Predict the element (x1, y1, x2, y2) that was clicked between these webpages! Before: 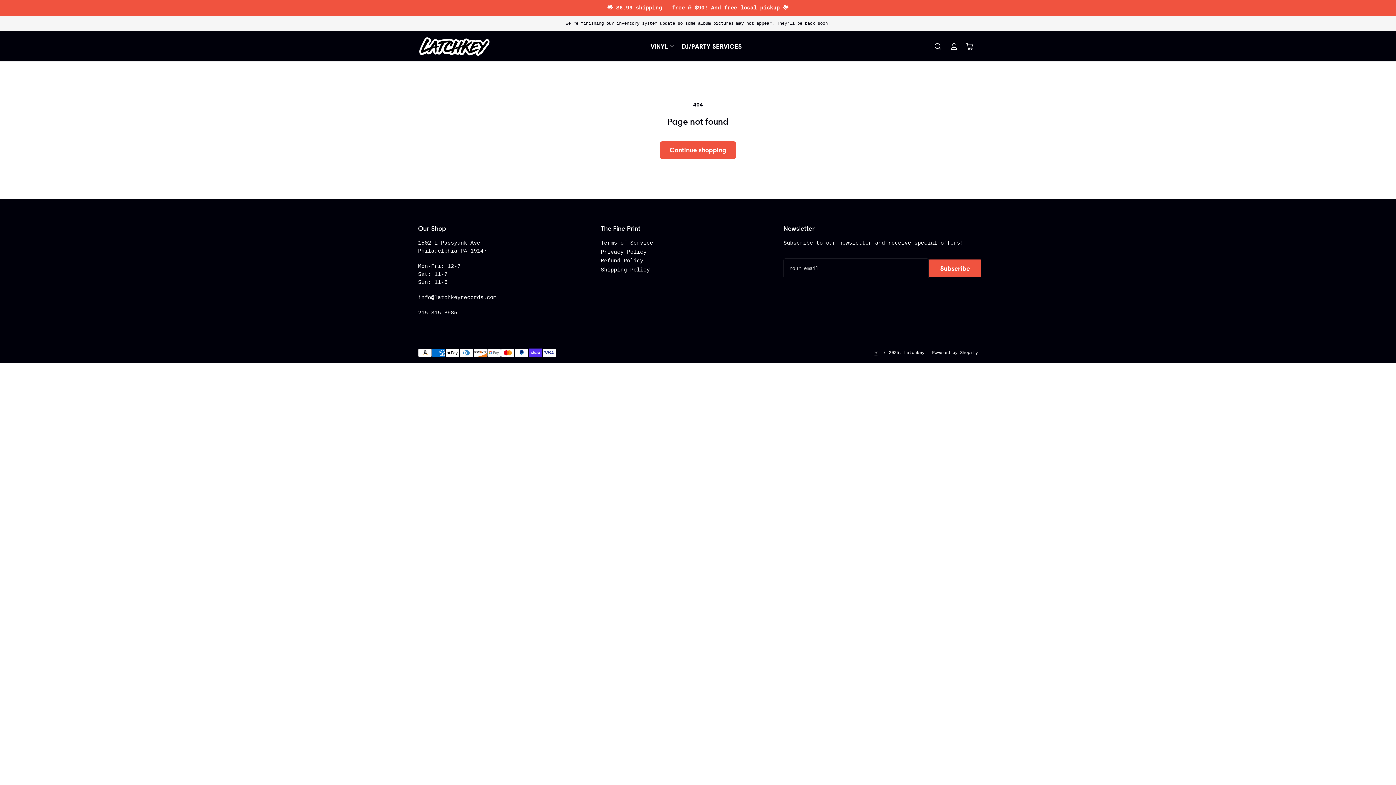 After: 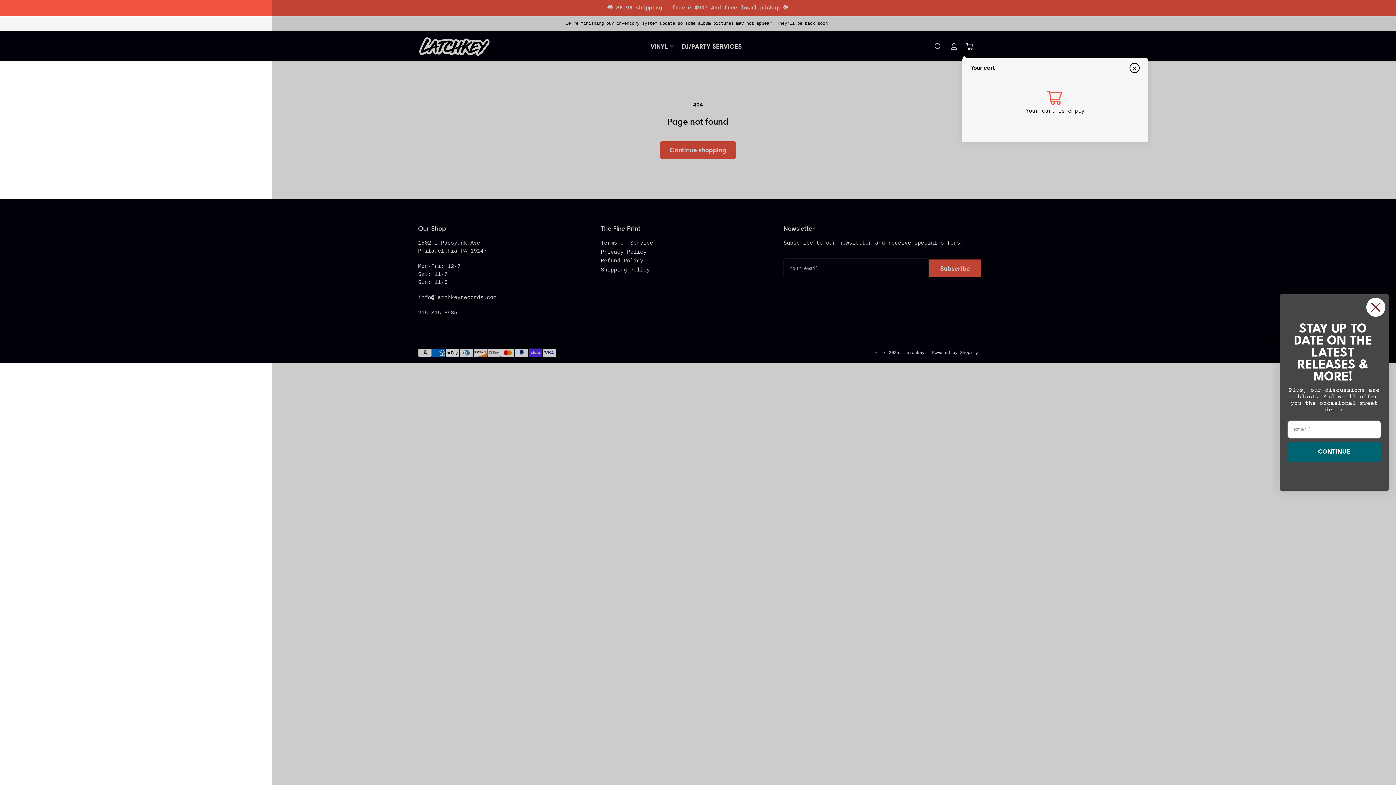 Action: bbox: (962, 38, 978, 54) label: Open mini cart